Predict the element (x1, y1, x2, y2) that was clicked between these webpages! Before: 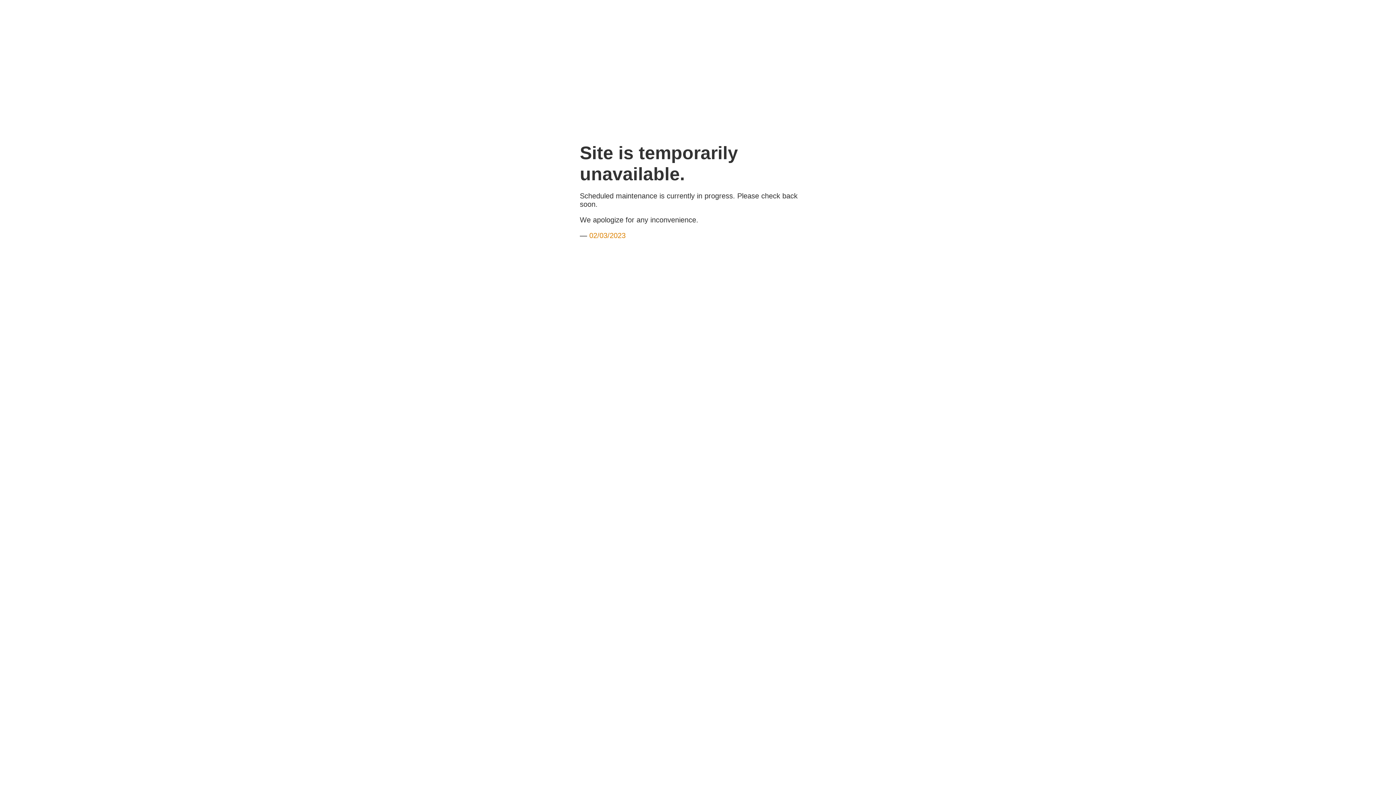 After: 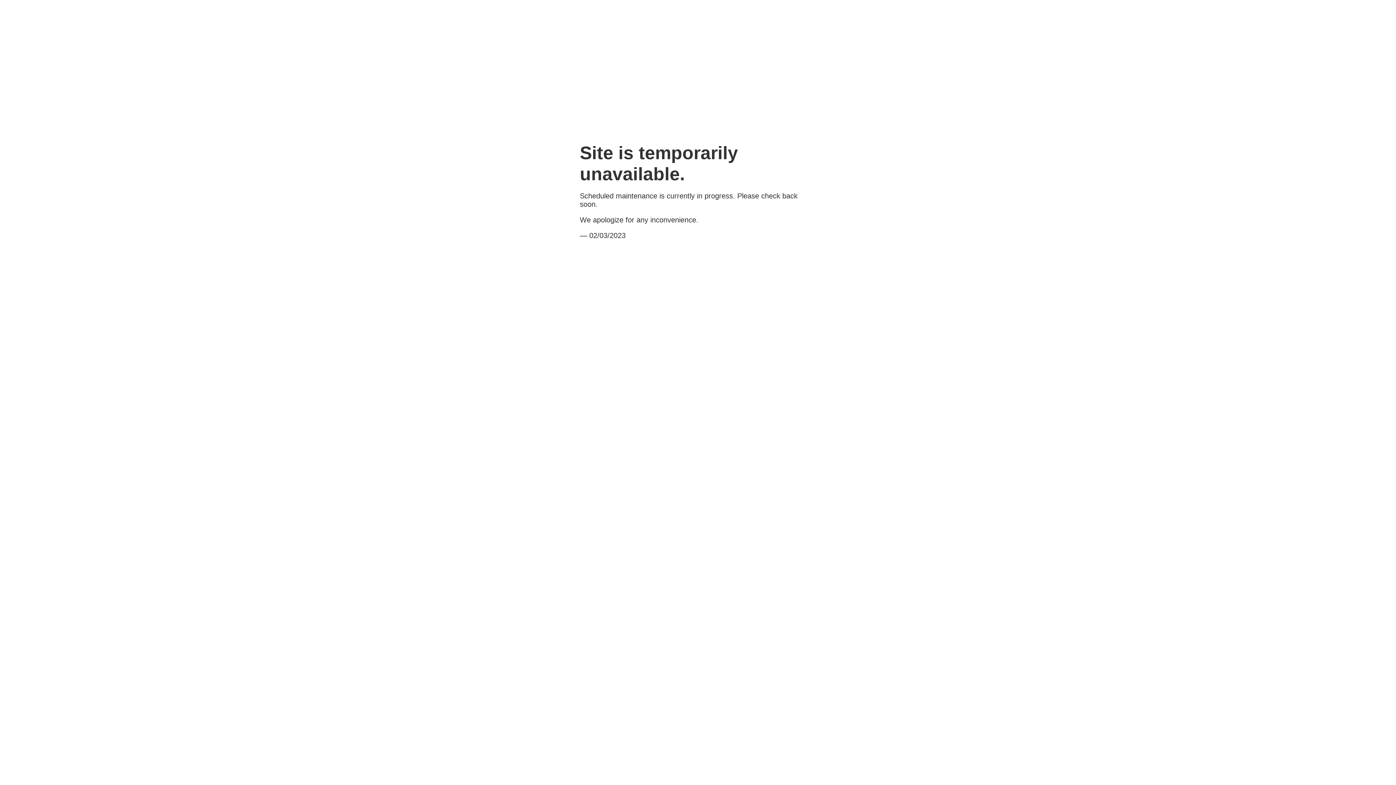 Action: label: 02/03/2023 bbox: (589, 231, 625, 239)